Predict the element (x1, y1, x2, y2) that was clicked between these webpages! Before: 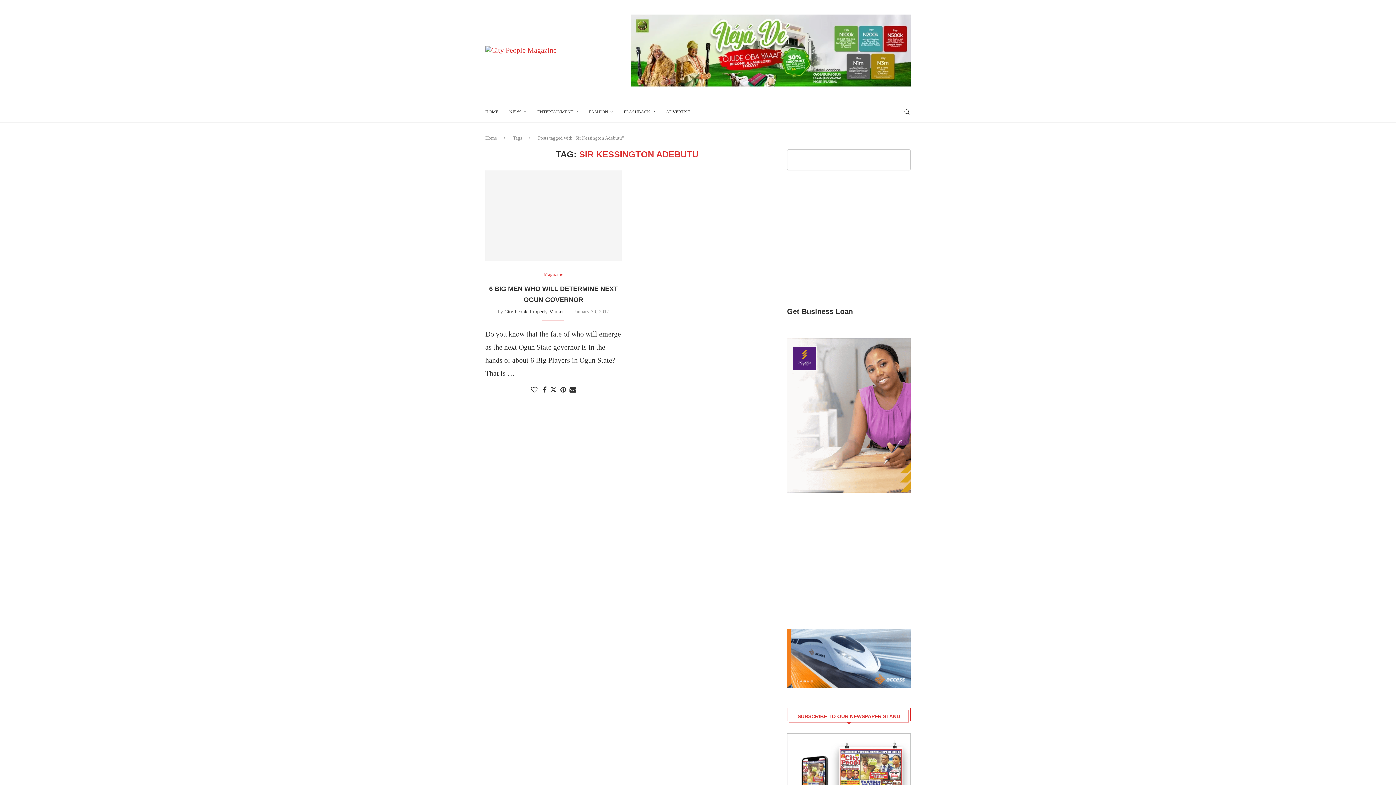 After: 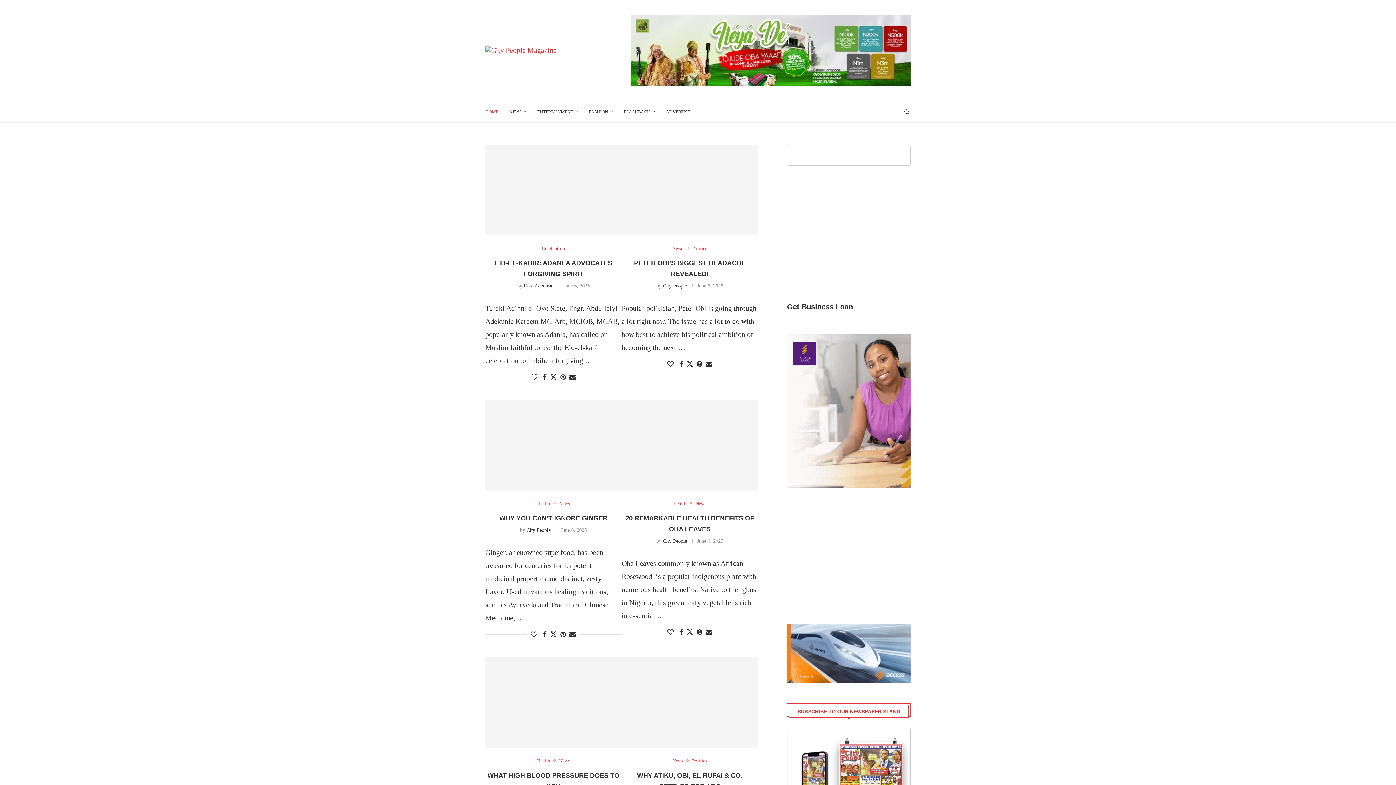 Action: bbox: (485, 135, 497, 140) label: Home